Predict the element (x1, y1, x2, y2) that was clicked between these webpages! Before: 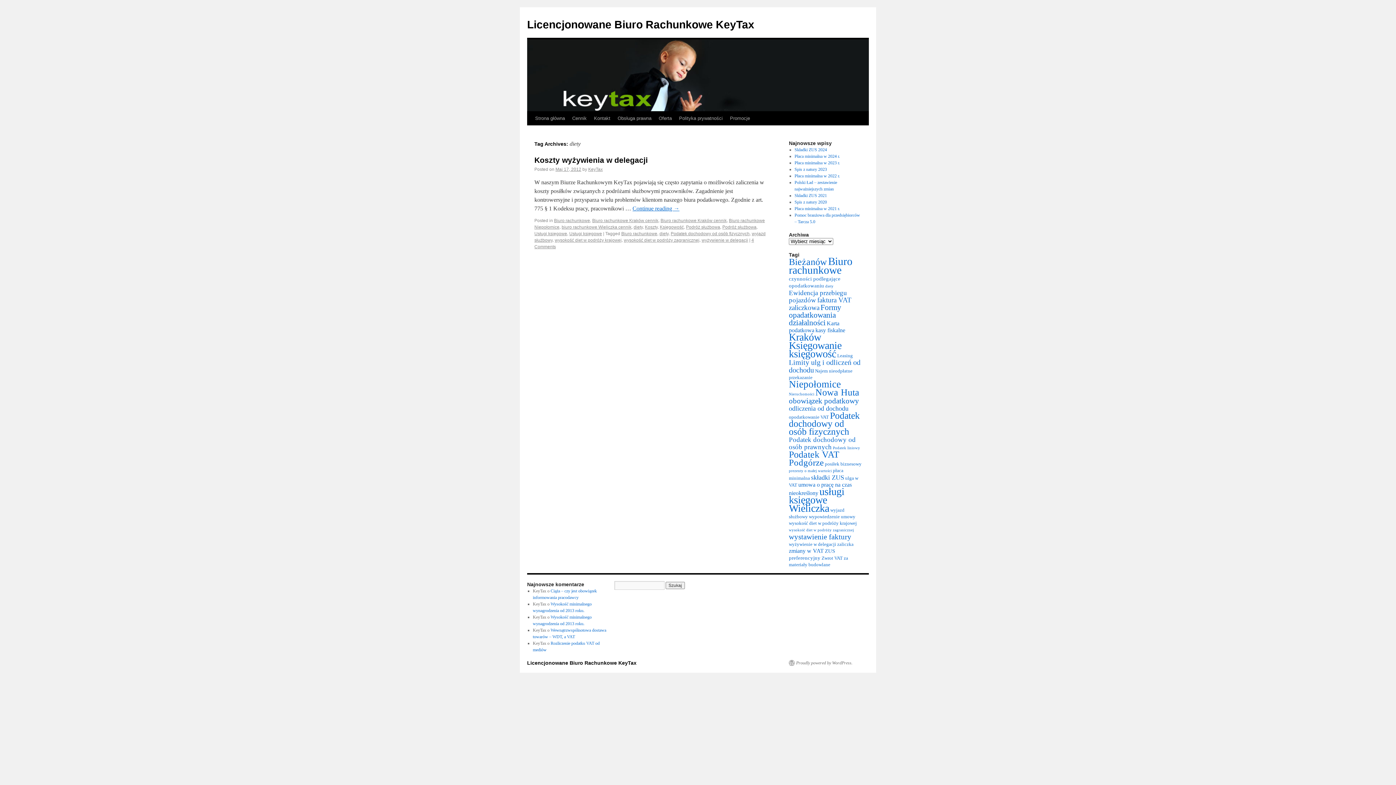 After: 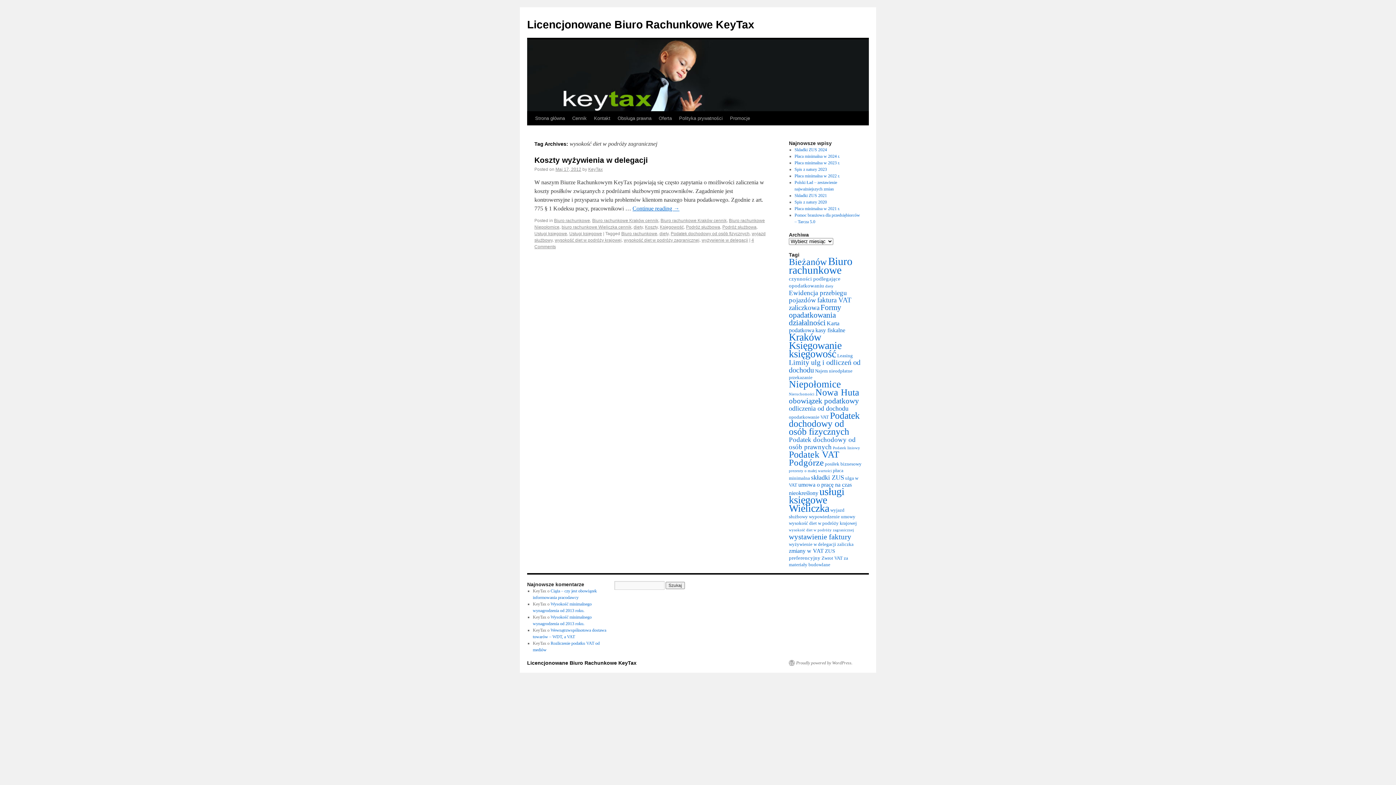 Action: bbox: (789, 528, 854, 532) label: wysokość diet w podróży zagranicznej